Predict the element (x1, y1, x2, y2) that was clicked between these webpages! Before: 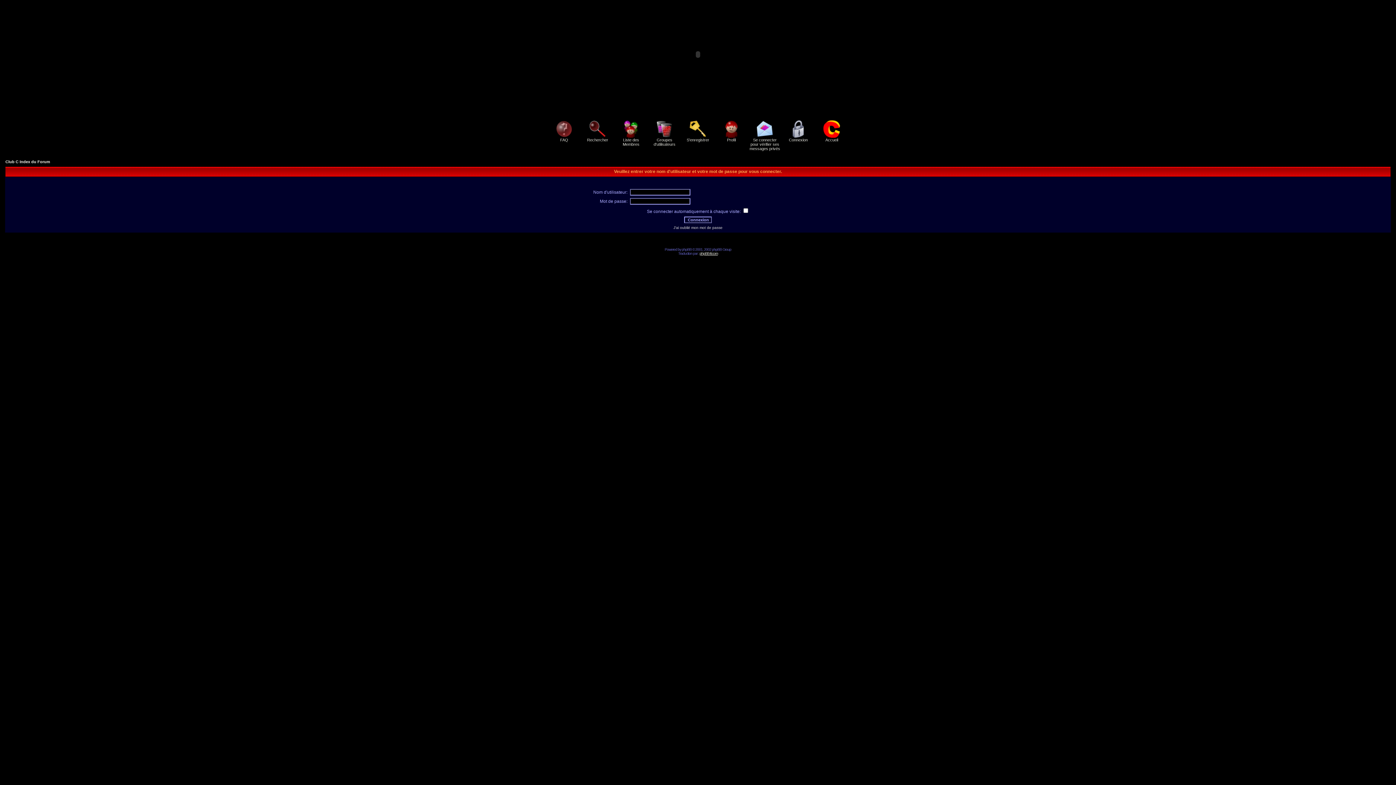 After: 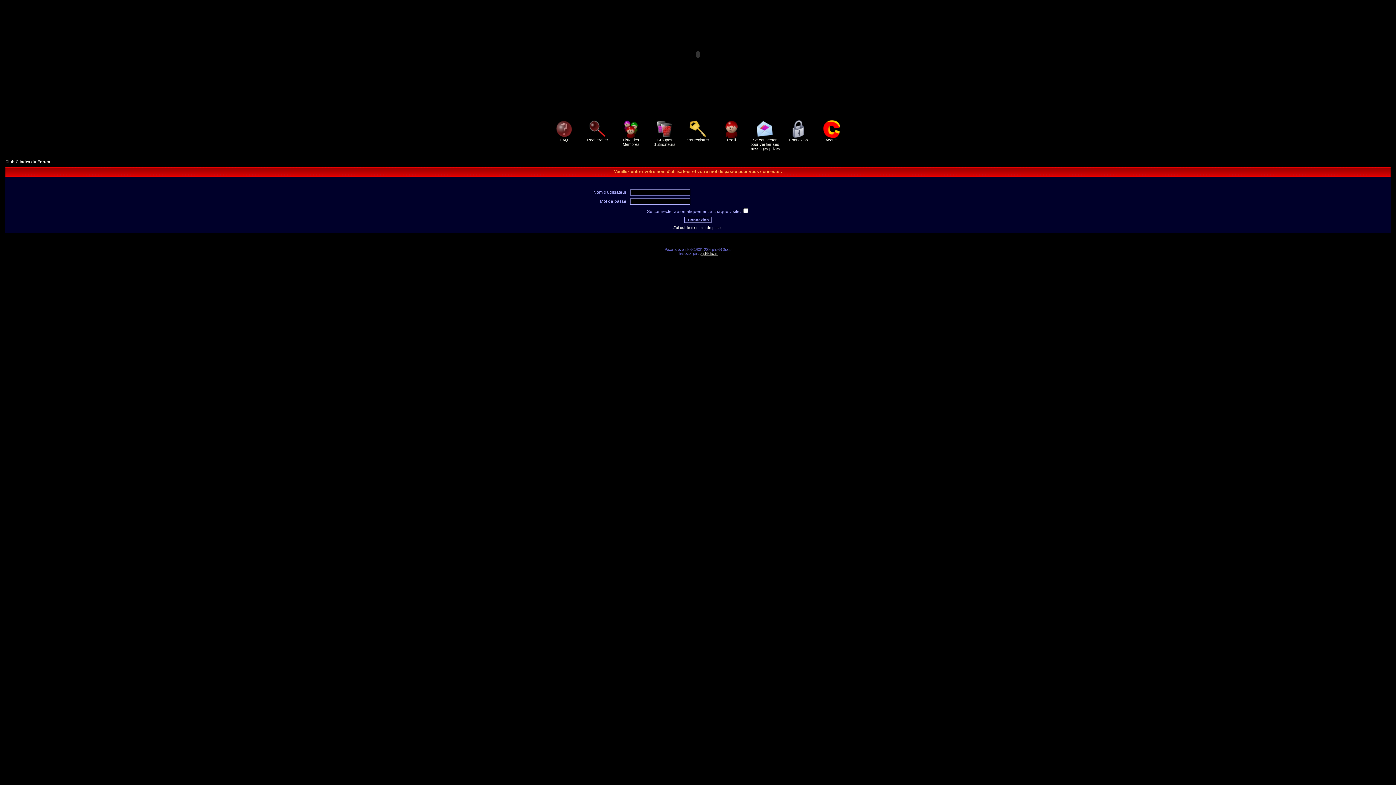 Action: label: 
Se connecter pour vérifier ses messages privés bbox: (749, 134, 780, 150)